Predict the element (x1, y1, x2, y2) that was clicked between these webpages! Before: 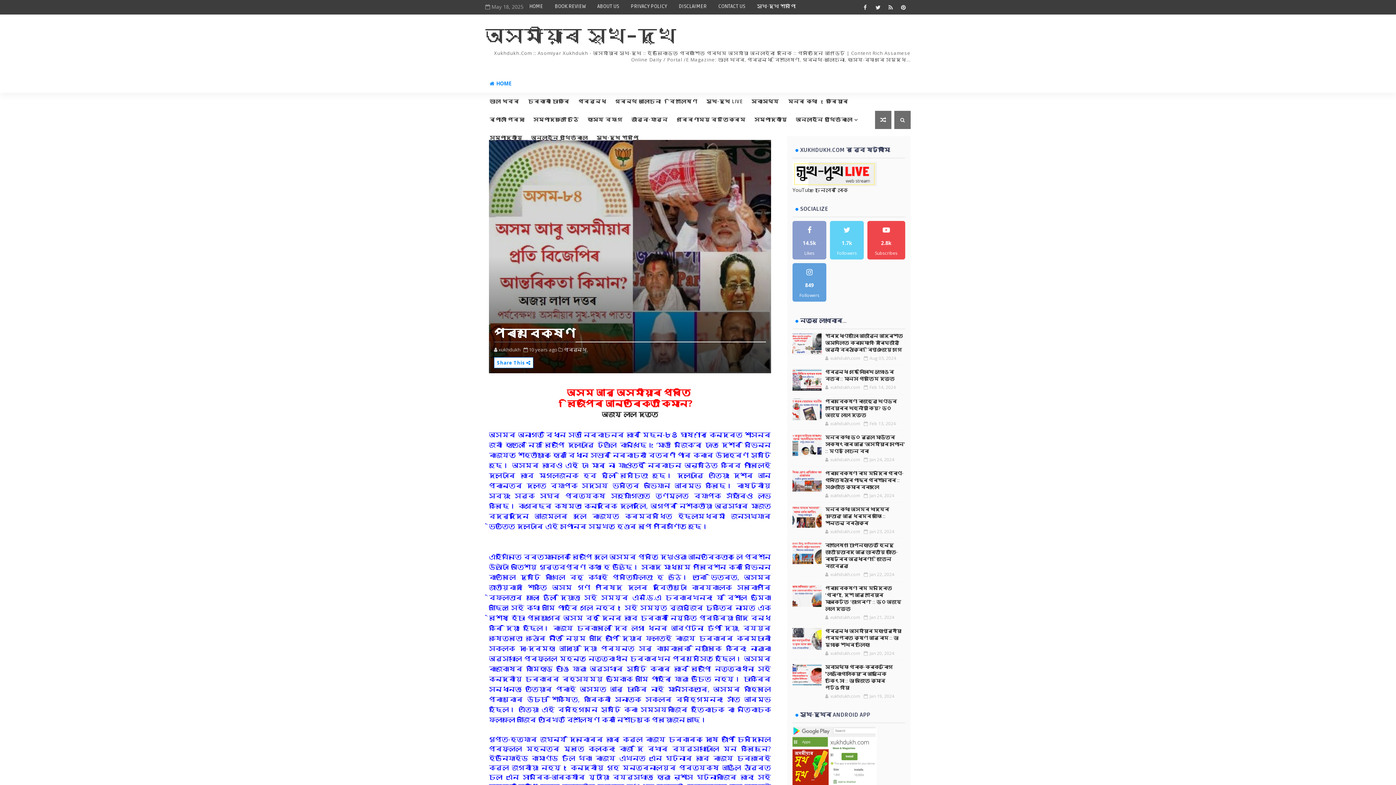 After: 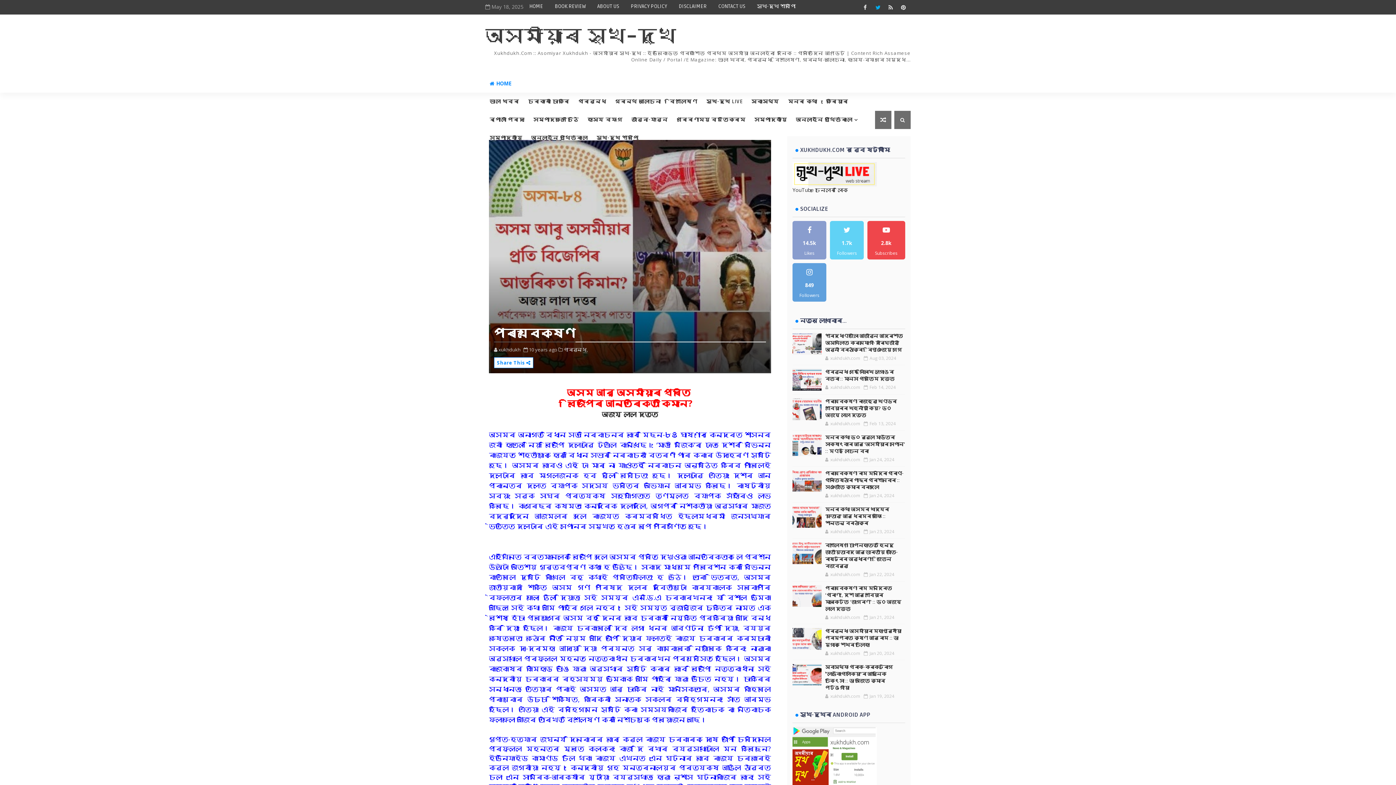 Action: bbox: (872, 1, 883, 12)